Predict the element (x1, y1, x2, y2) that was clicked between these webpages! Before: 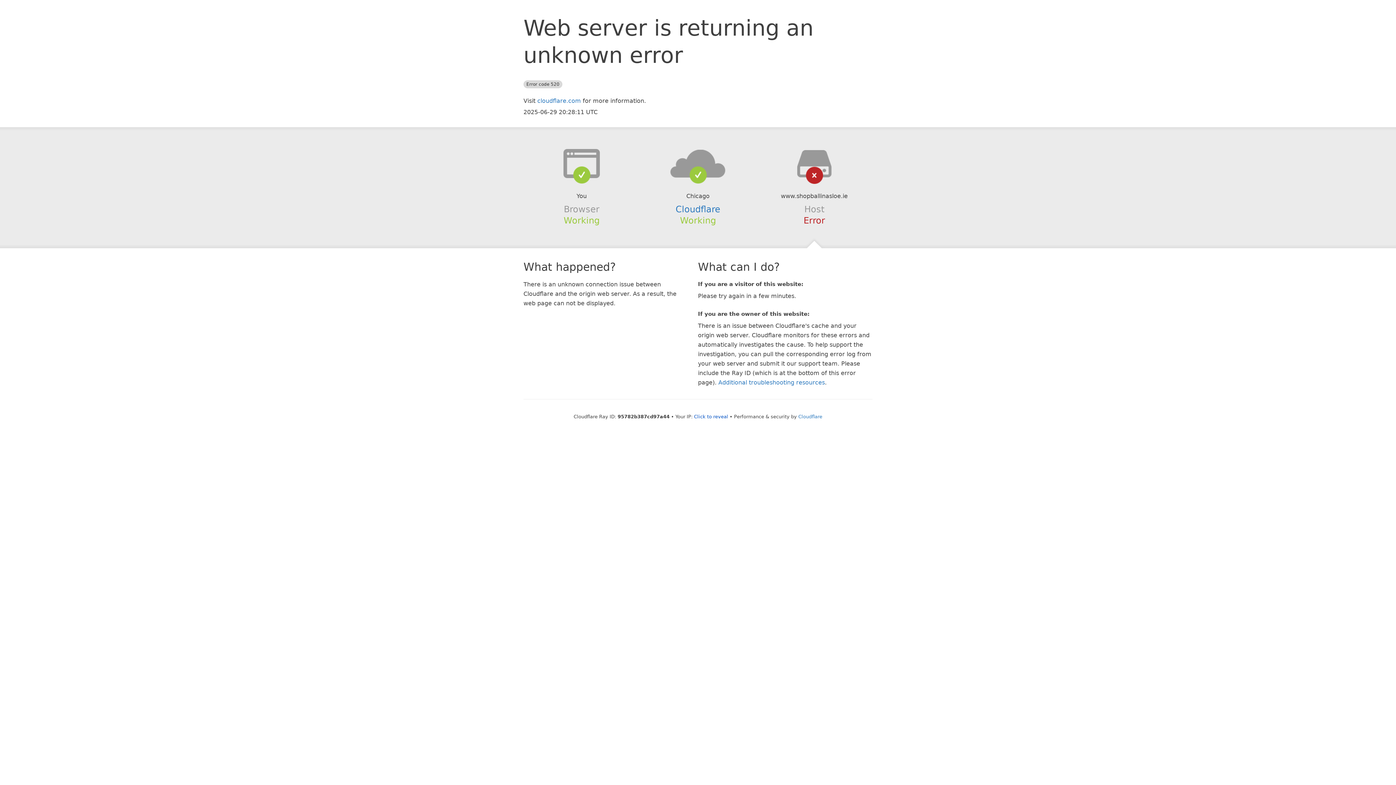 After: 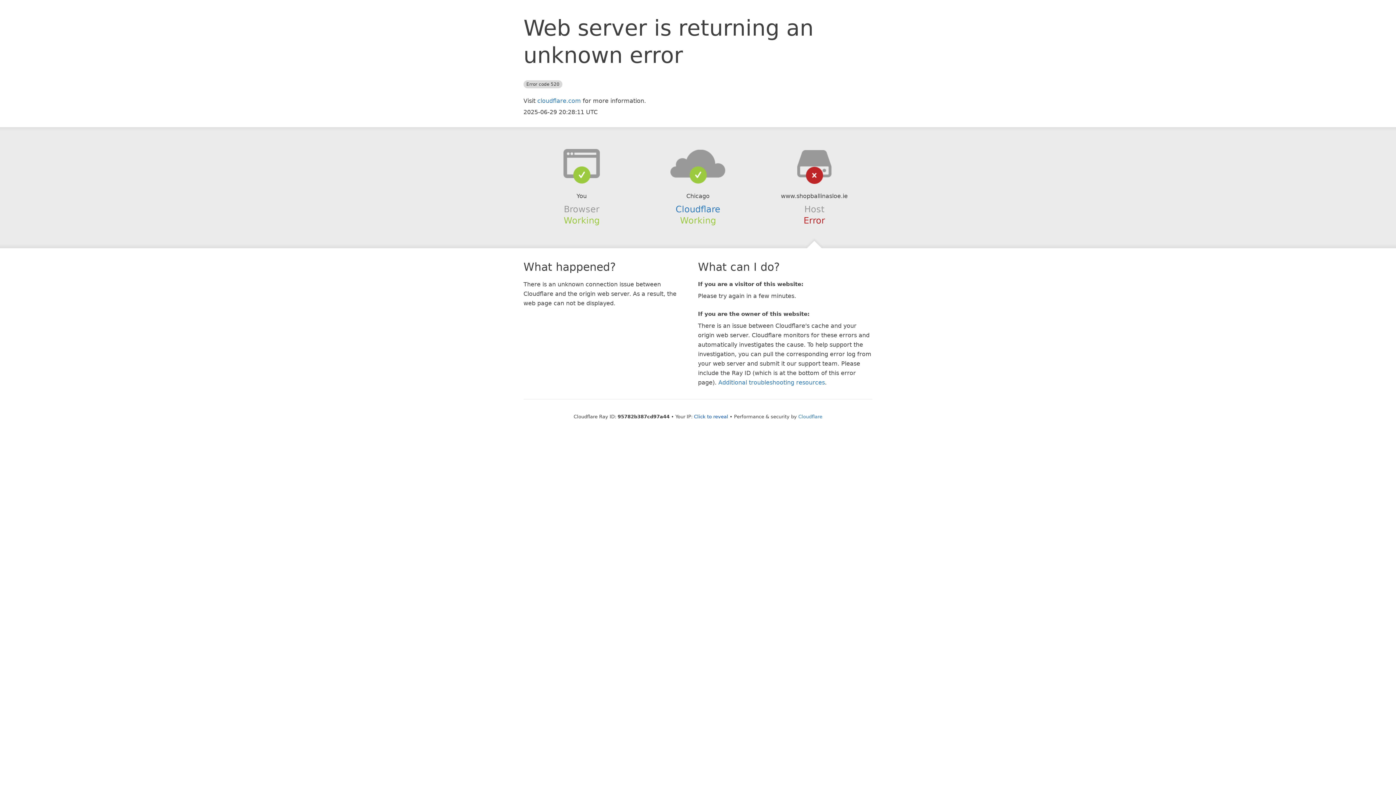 Action: bbox: (639, 148, 756, 178)